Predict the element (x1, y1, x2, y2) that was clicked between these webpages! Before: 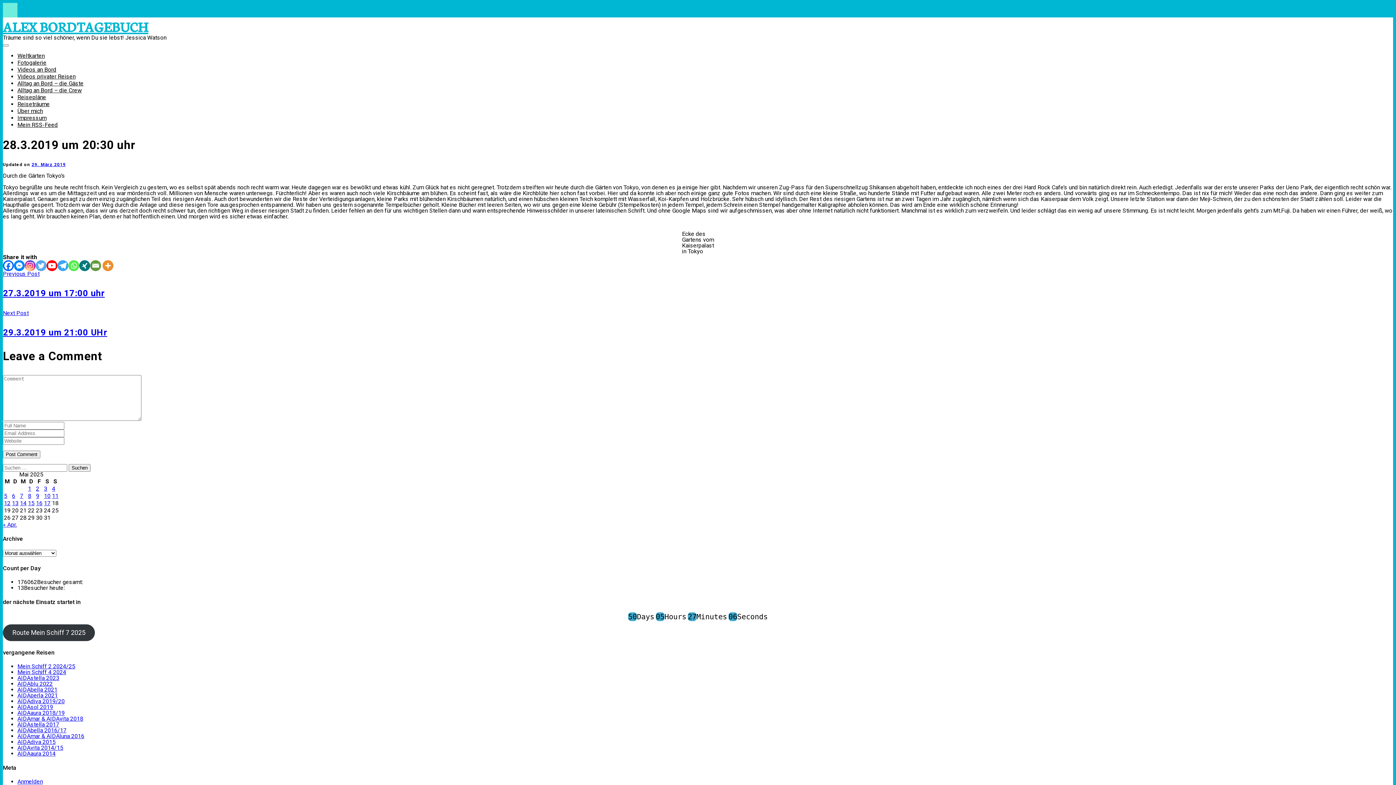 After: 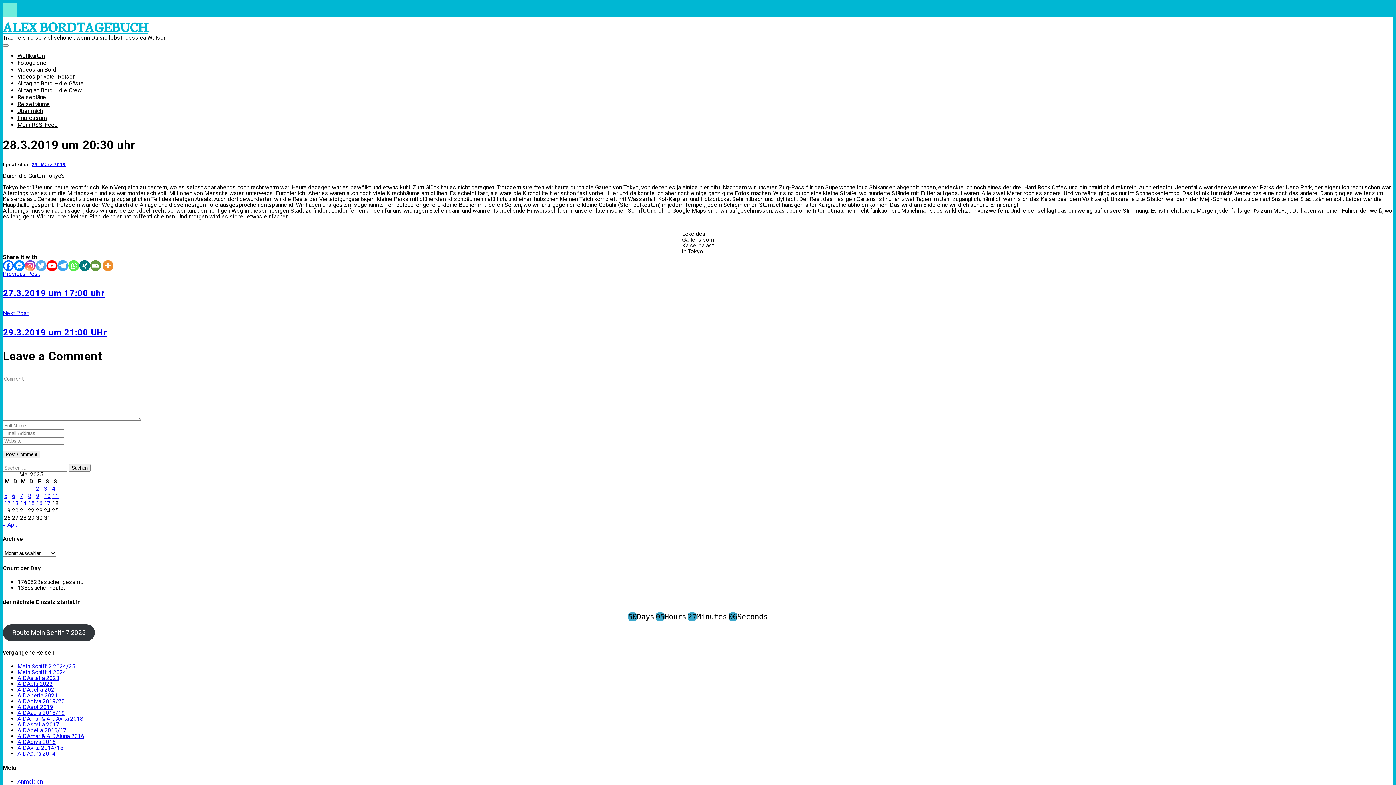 Action: bbox: (24, 260, 35, 271) label: Instagram